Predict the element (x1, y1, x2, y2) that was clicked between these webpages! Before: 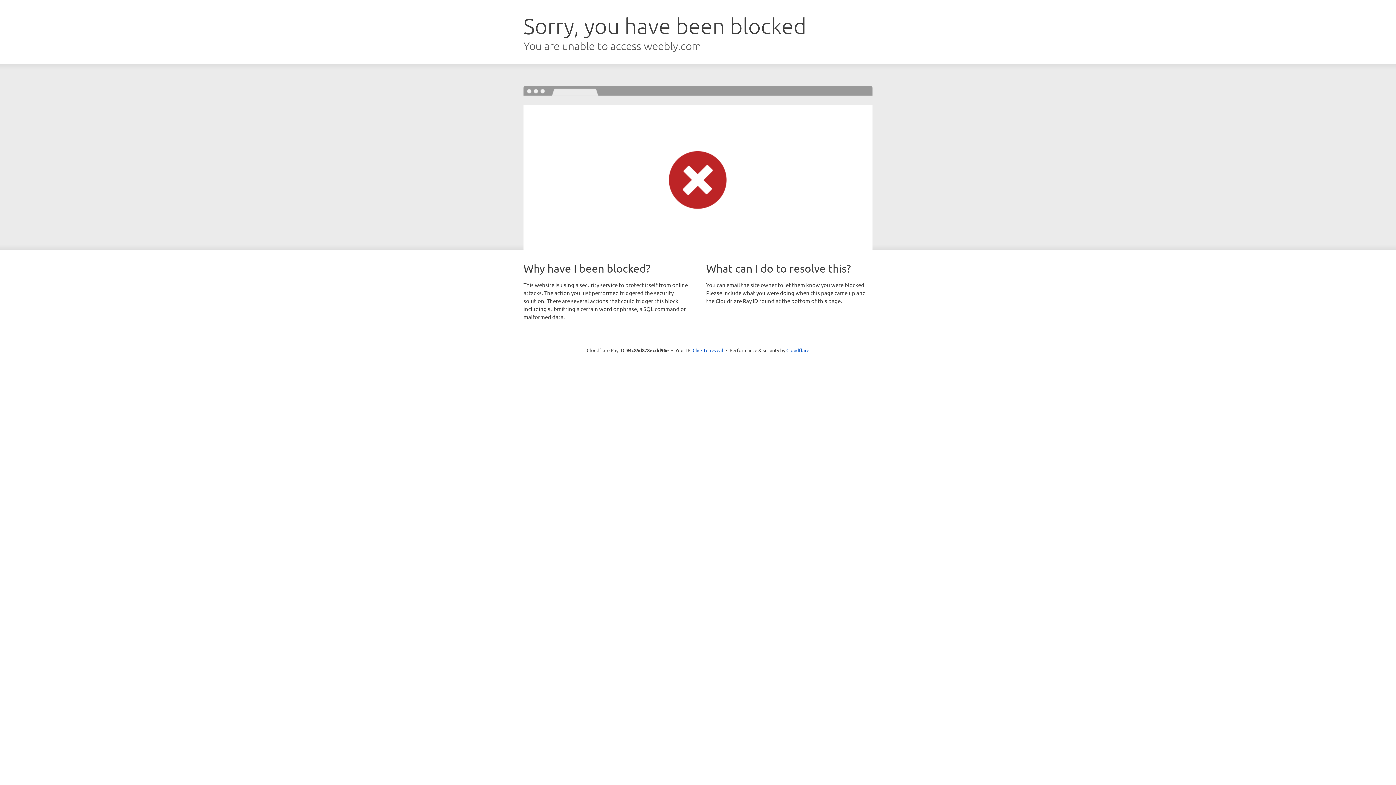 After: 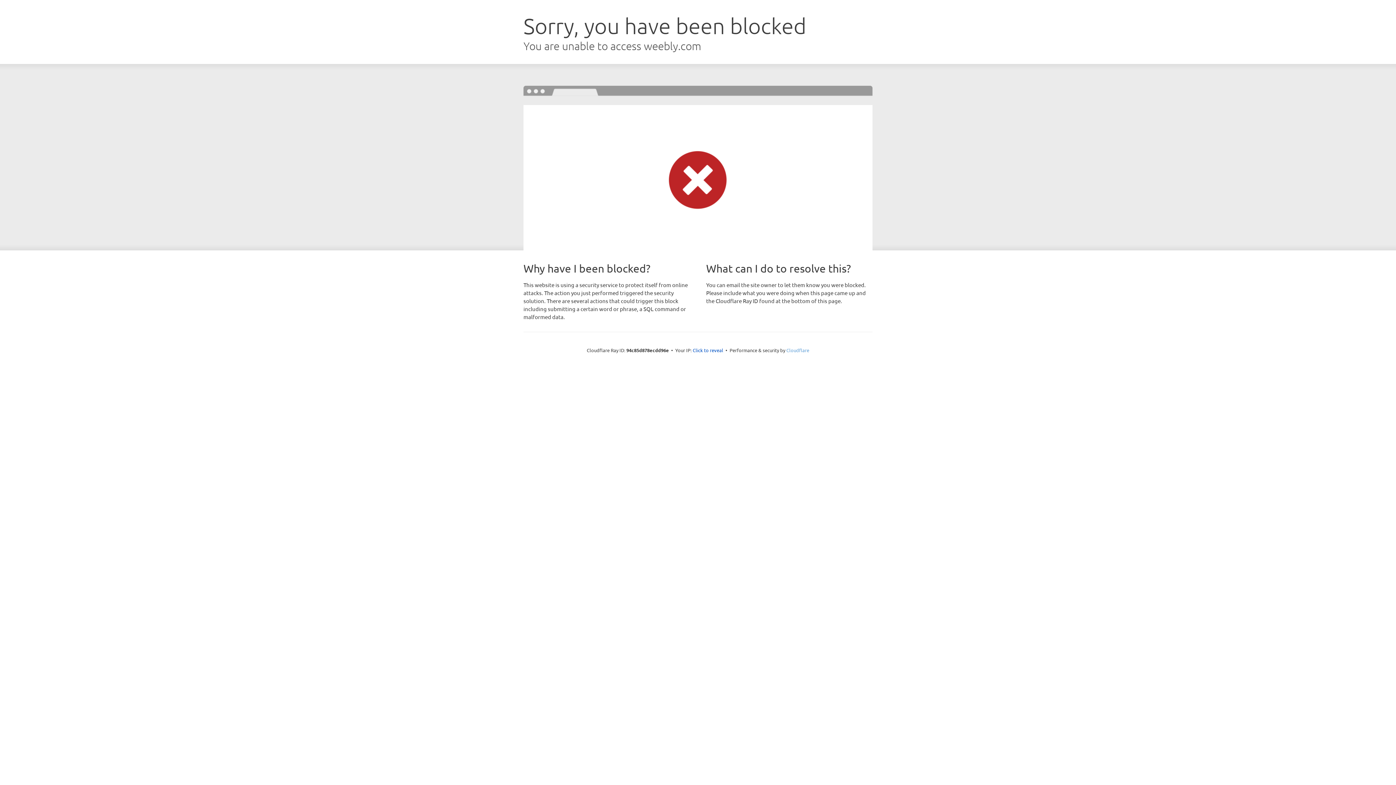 Action: label: Cloudflare bbox: (786, 347, 809, 353)